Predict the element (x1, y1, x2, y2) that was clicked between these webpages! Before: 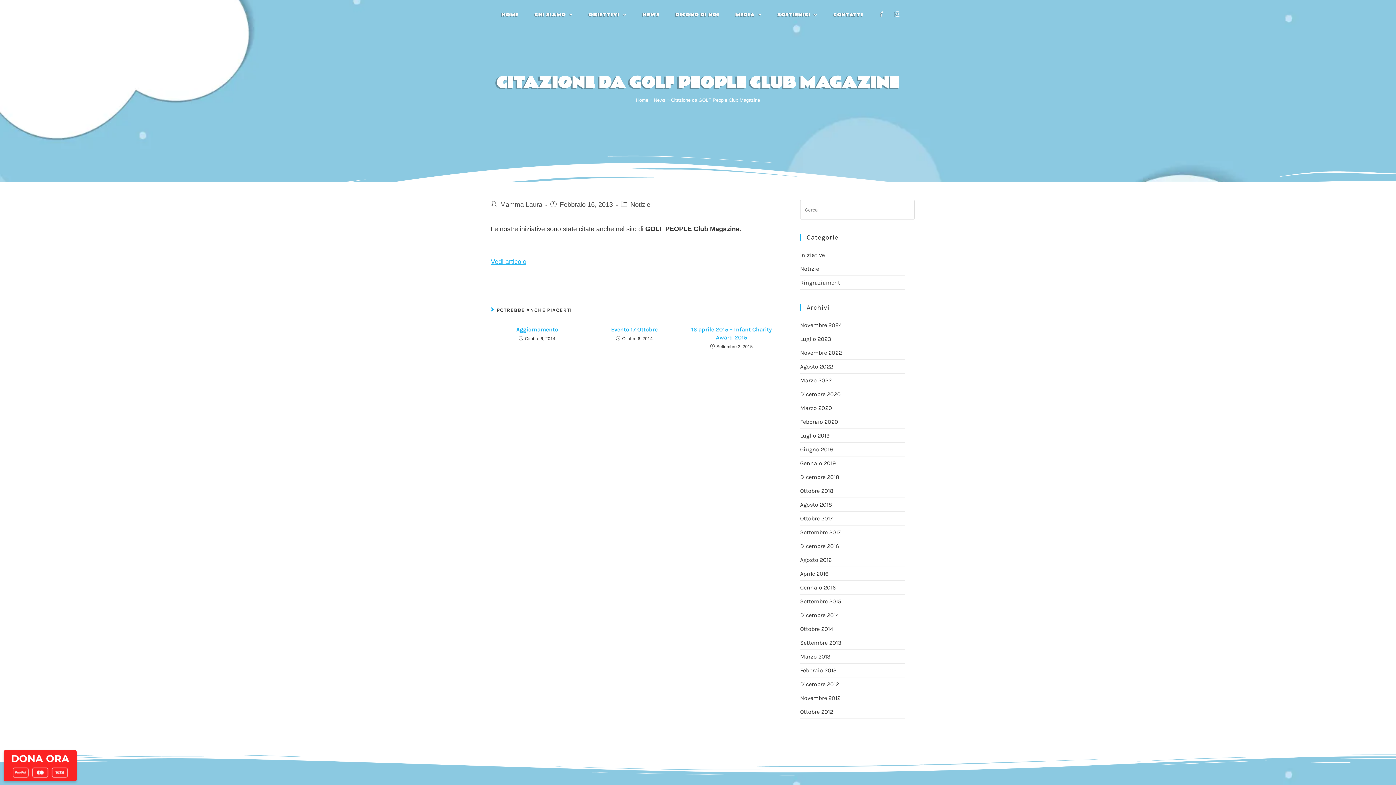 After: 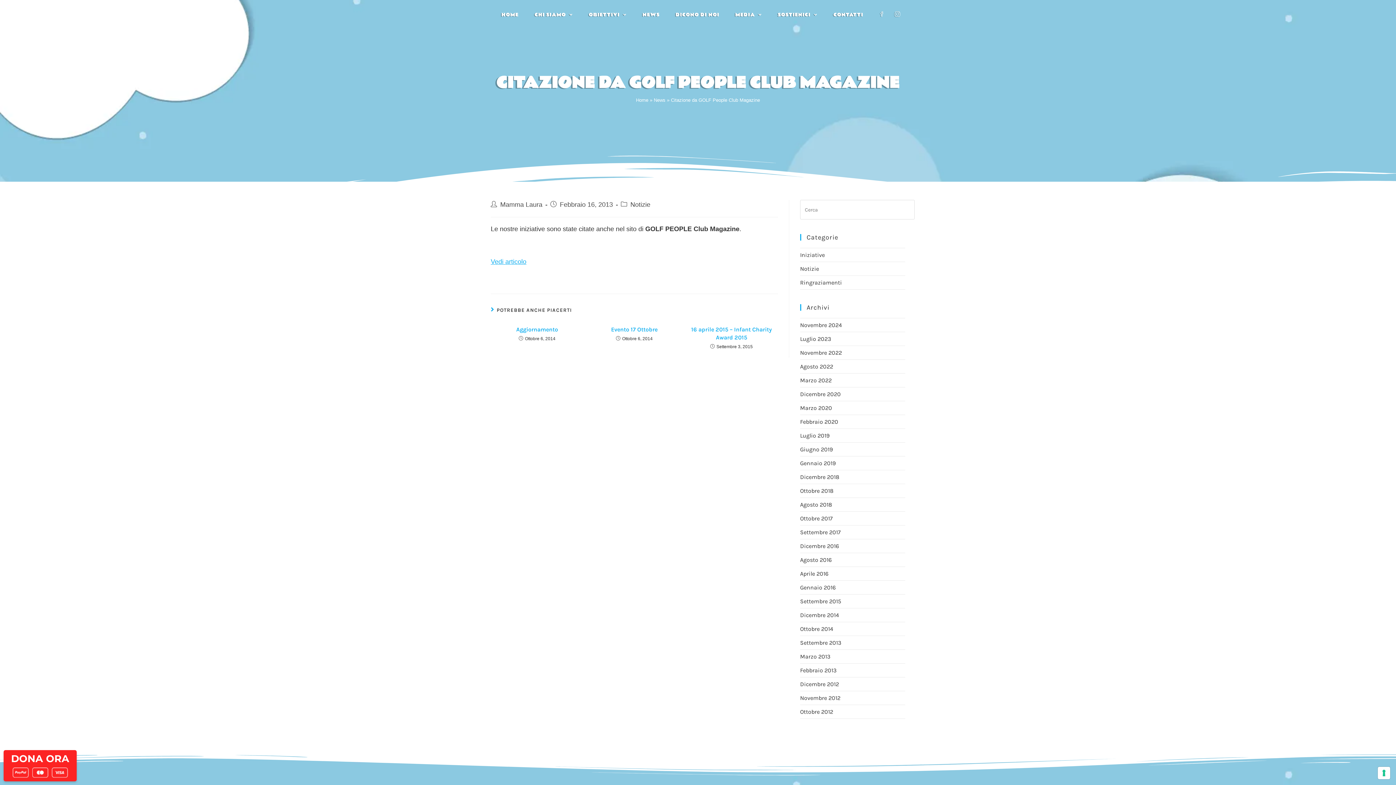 Action: bbox: (871, 0, 887, 30)